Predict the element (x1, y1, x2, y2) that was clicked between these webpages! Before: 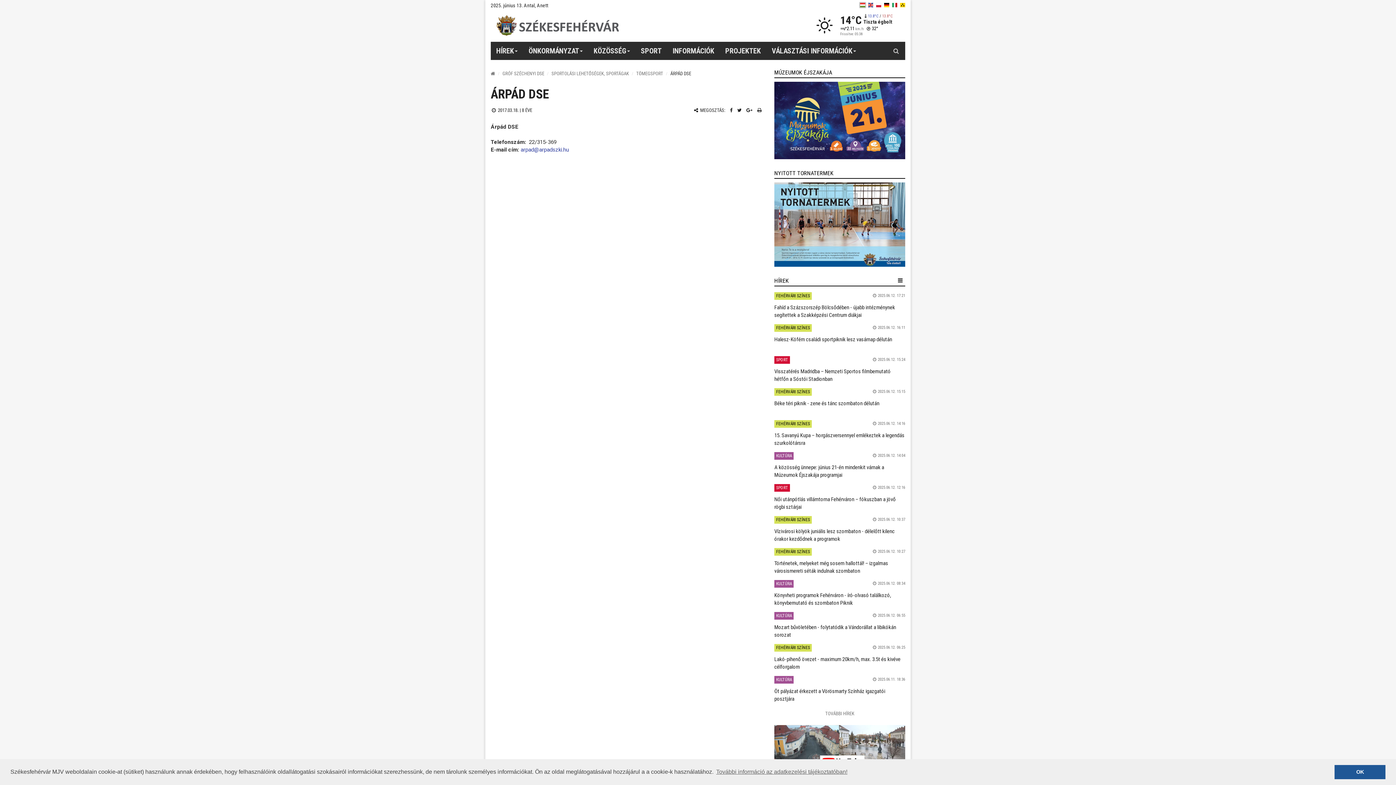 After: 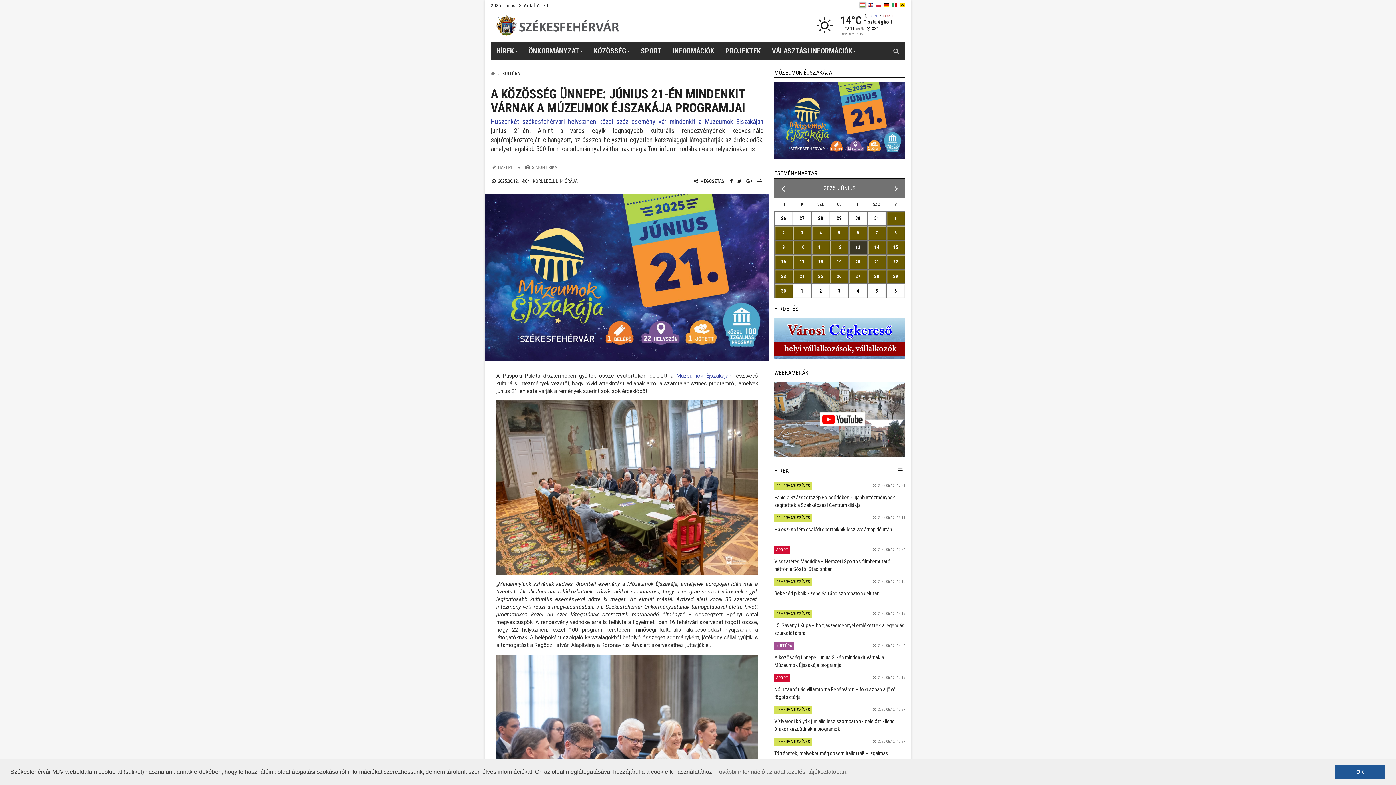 Action: bbox: (774, 463, 905, 480) label: A közösség ünnepe: június 21-én mindenkit várnak a Múzeumok Éjszakája programjai